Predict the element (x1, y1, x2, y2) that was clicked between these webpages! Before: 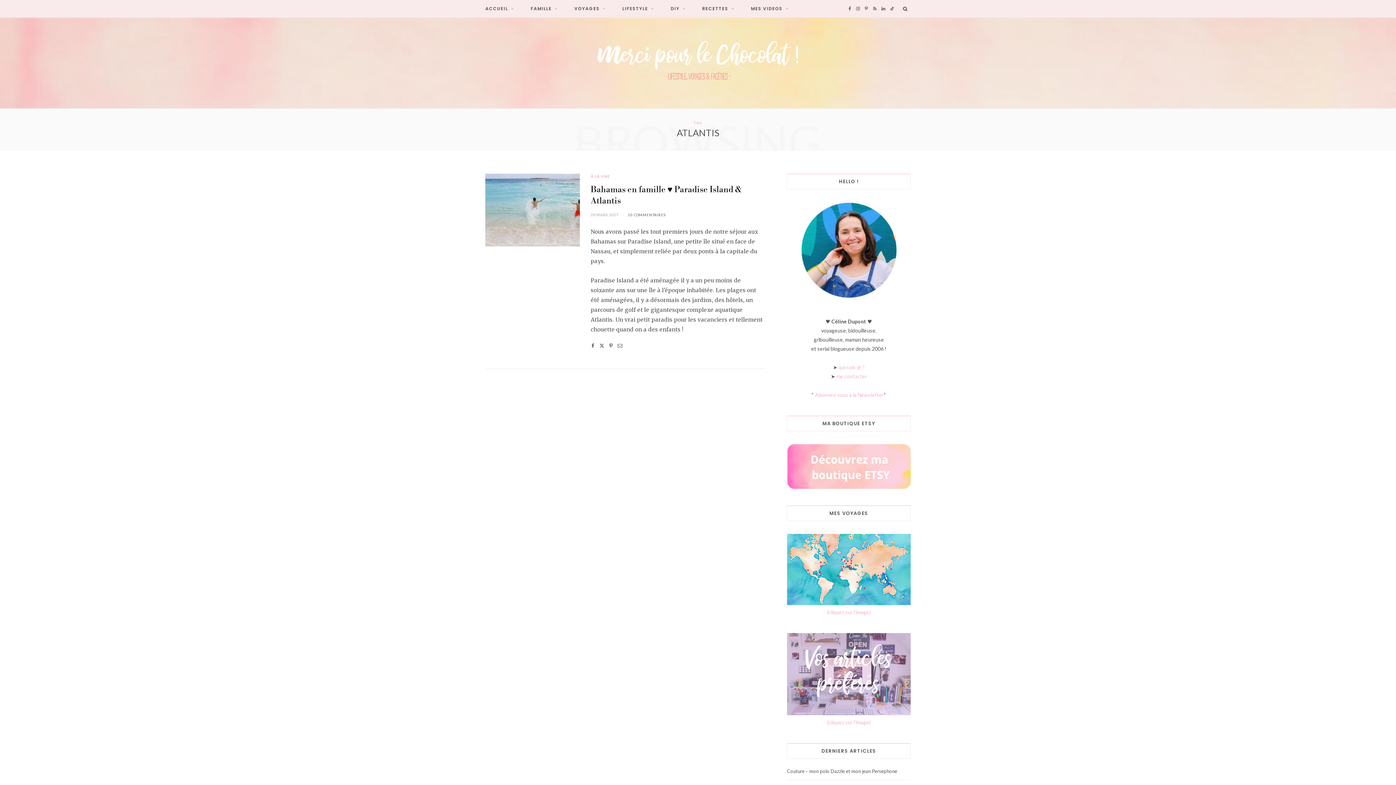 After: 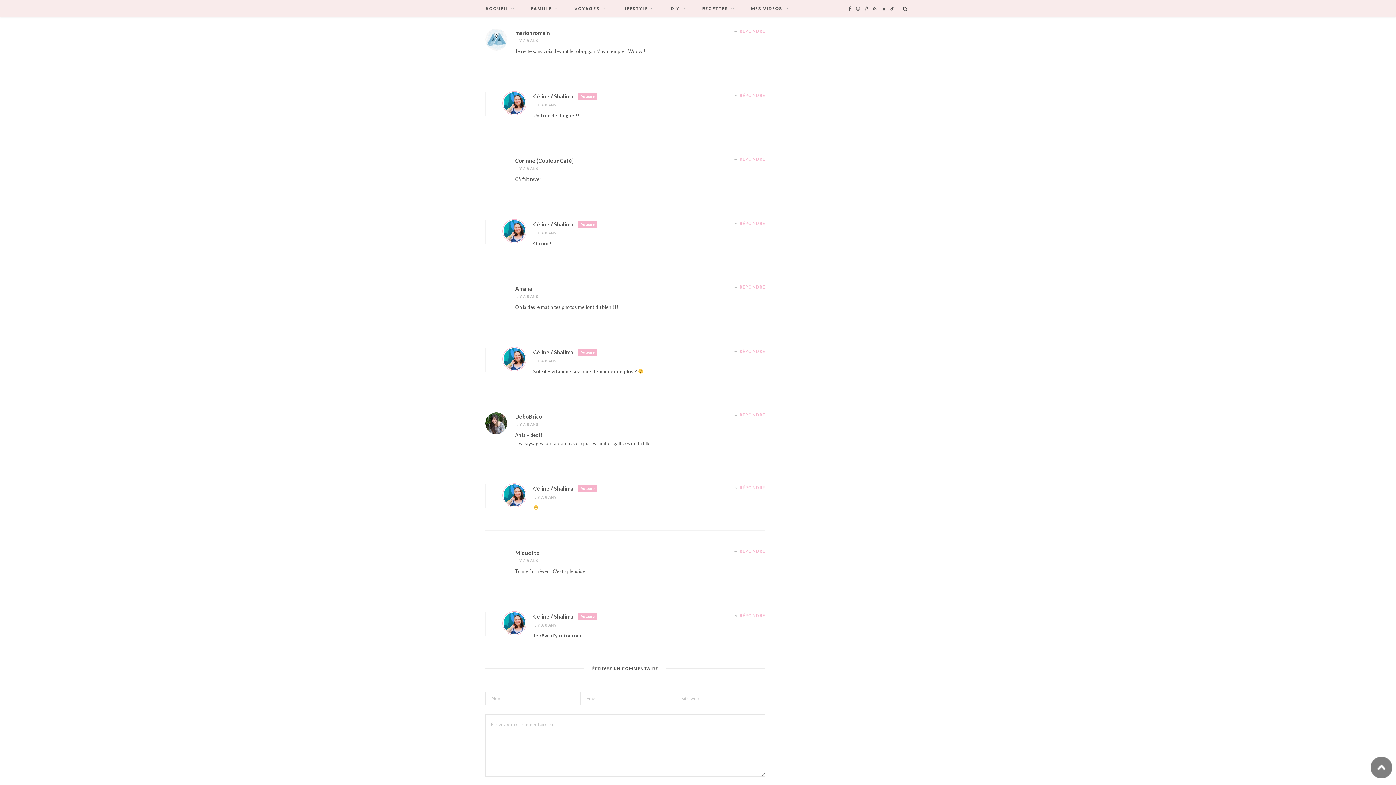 Action: label: 10 COMMENTAIRES bbox: (627, 212, 665, 217)